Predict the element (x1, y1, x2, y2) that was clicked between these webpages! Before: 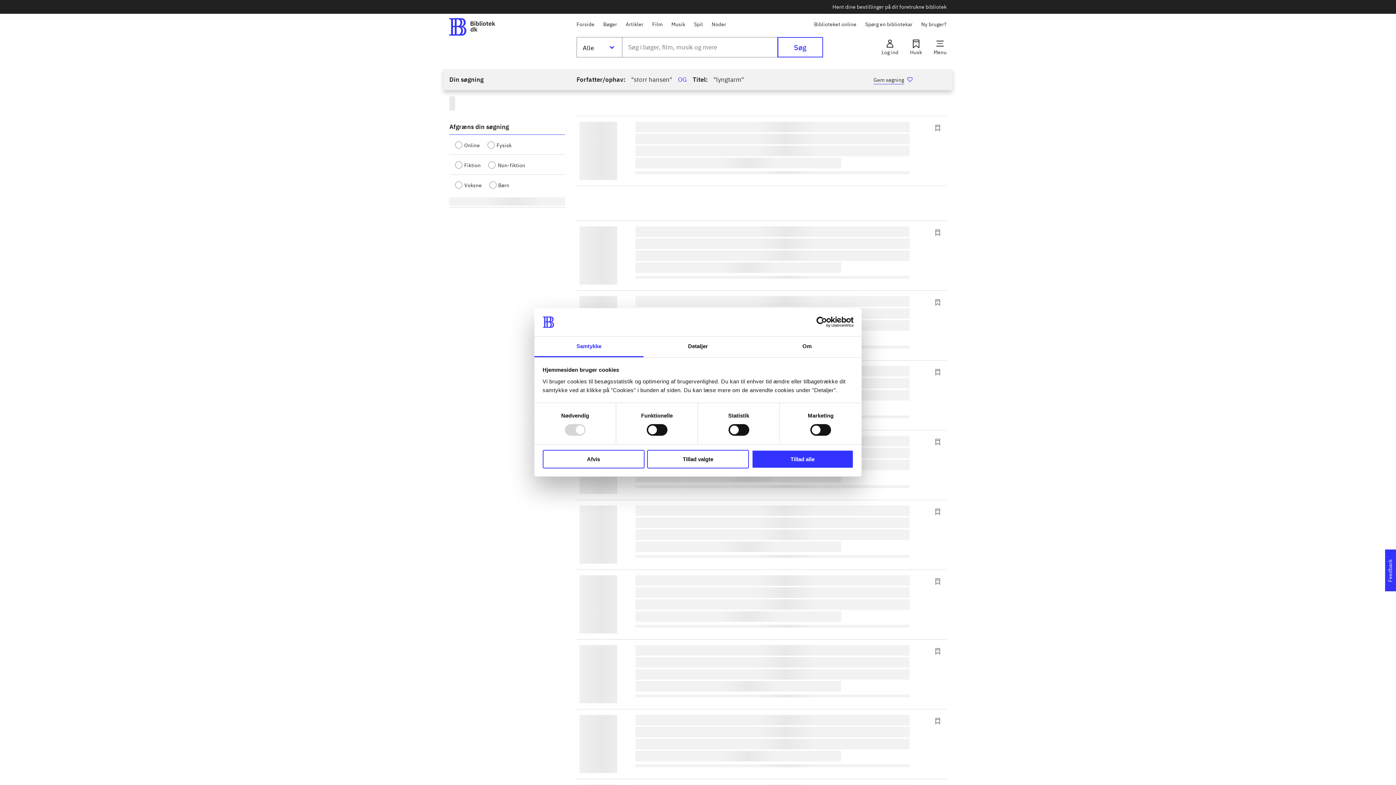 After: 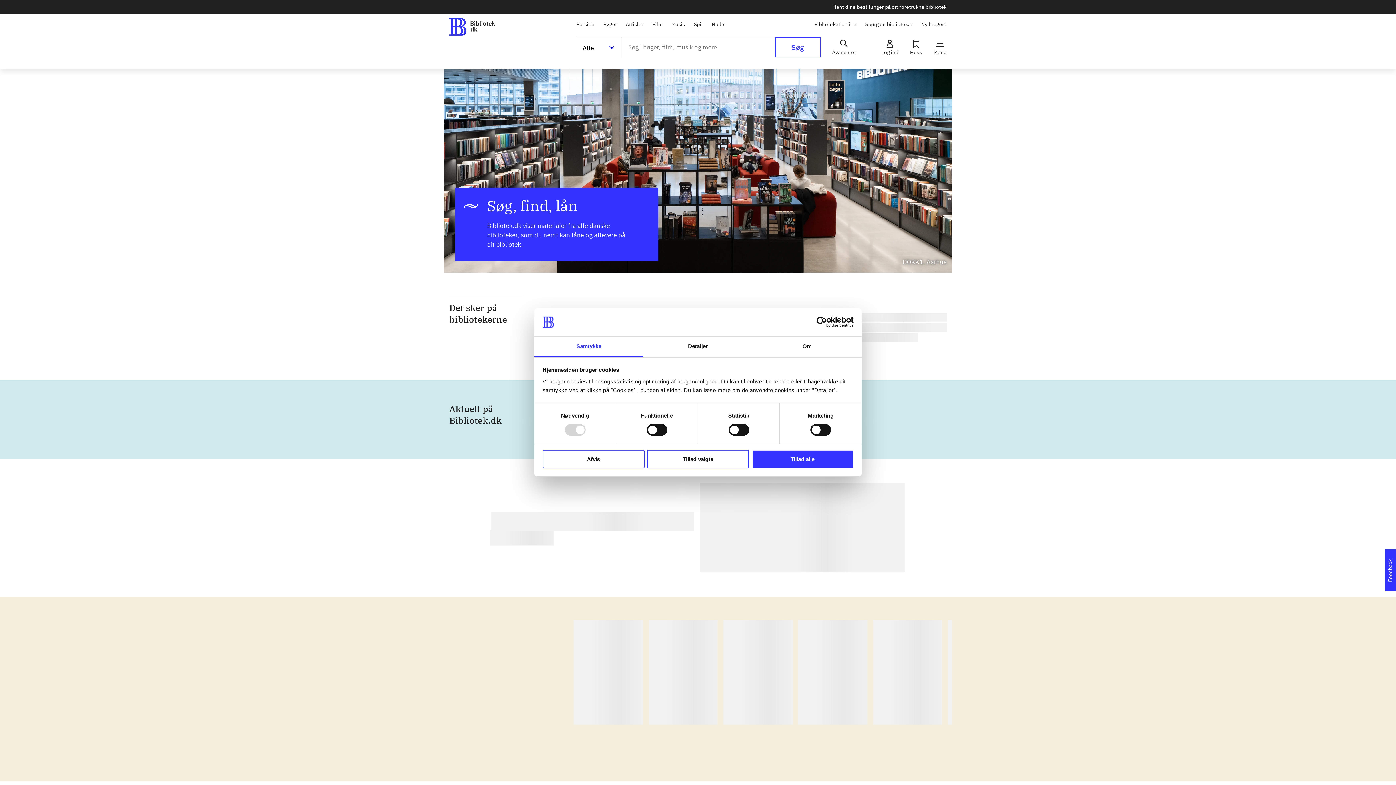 Action: bbox: (576, 19, 594, 28) label: Forside